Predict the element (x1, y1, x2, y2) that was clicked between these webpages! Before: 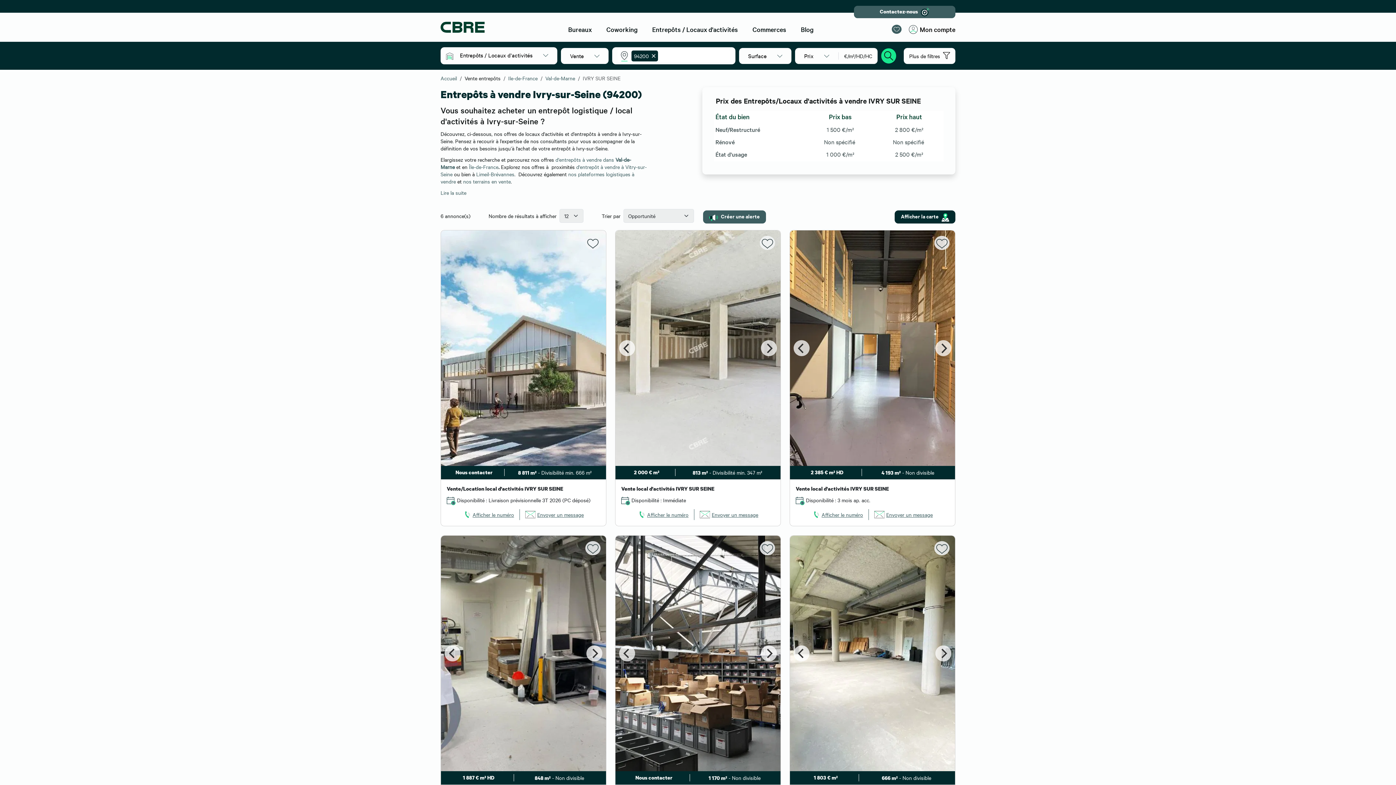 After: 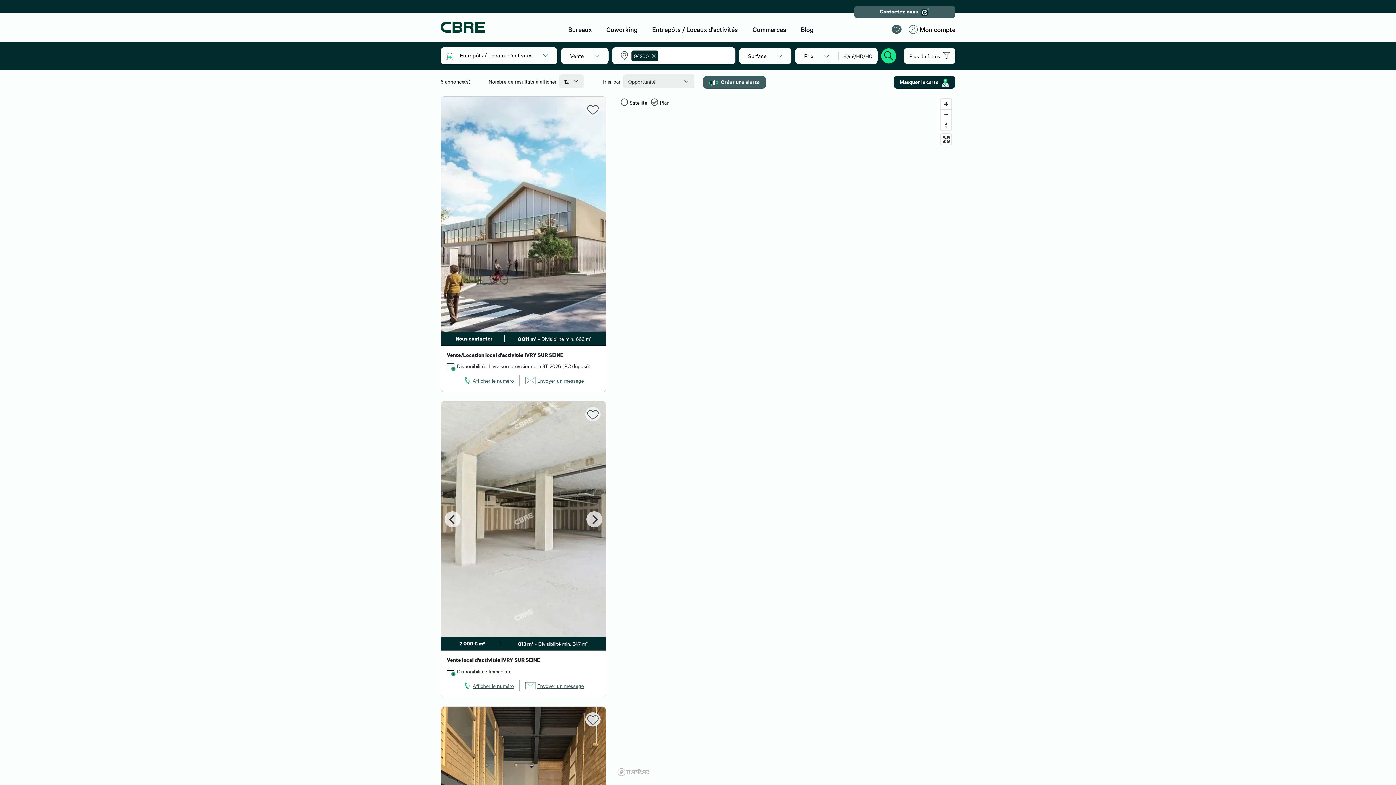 Action: bbox: (894, 210, 955, 223) label: Afficher la carte